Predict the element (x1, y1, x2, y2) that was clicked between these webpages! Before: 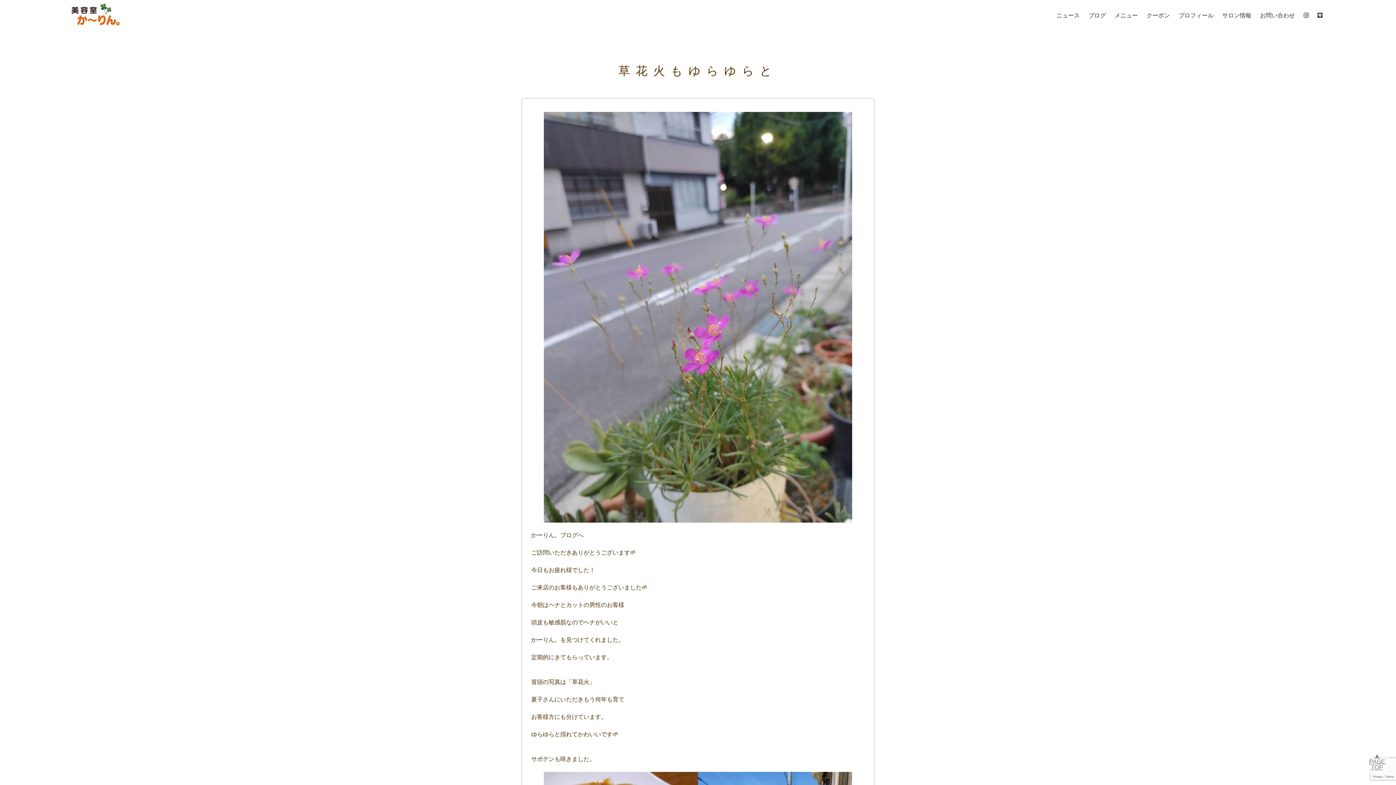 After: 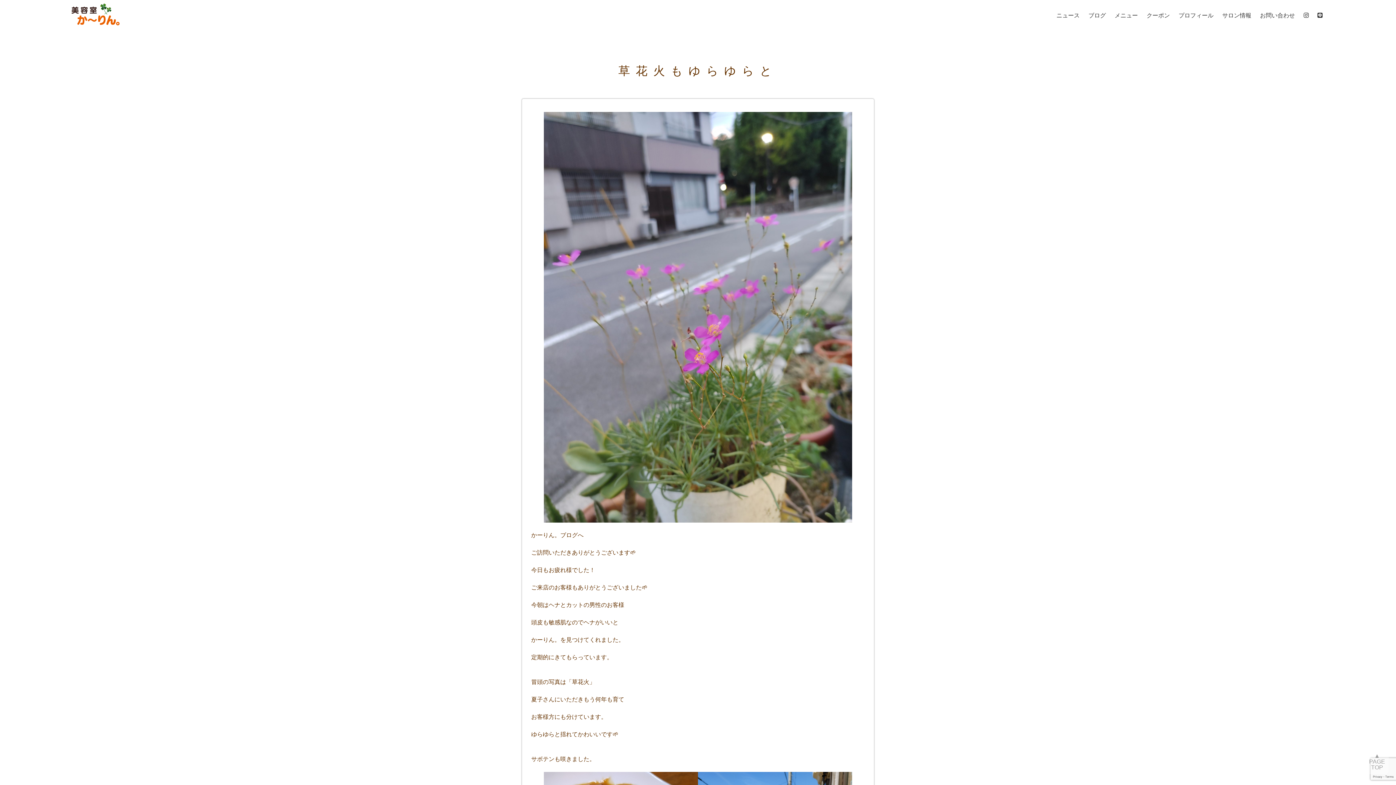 Action: bbox: (1365, 749, 1389, 774) label: ▲
PAGE
TOP